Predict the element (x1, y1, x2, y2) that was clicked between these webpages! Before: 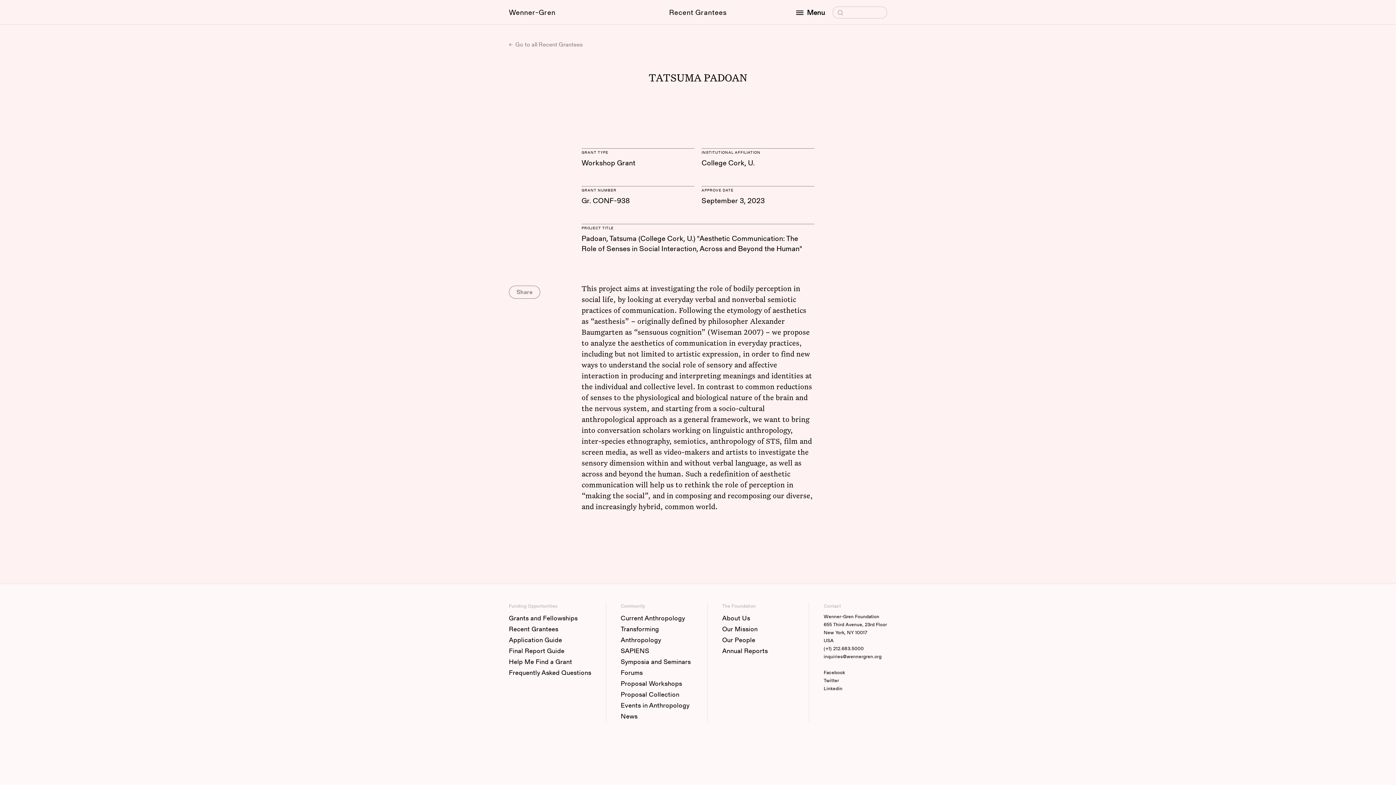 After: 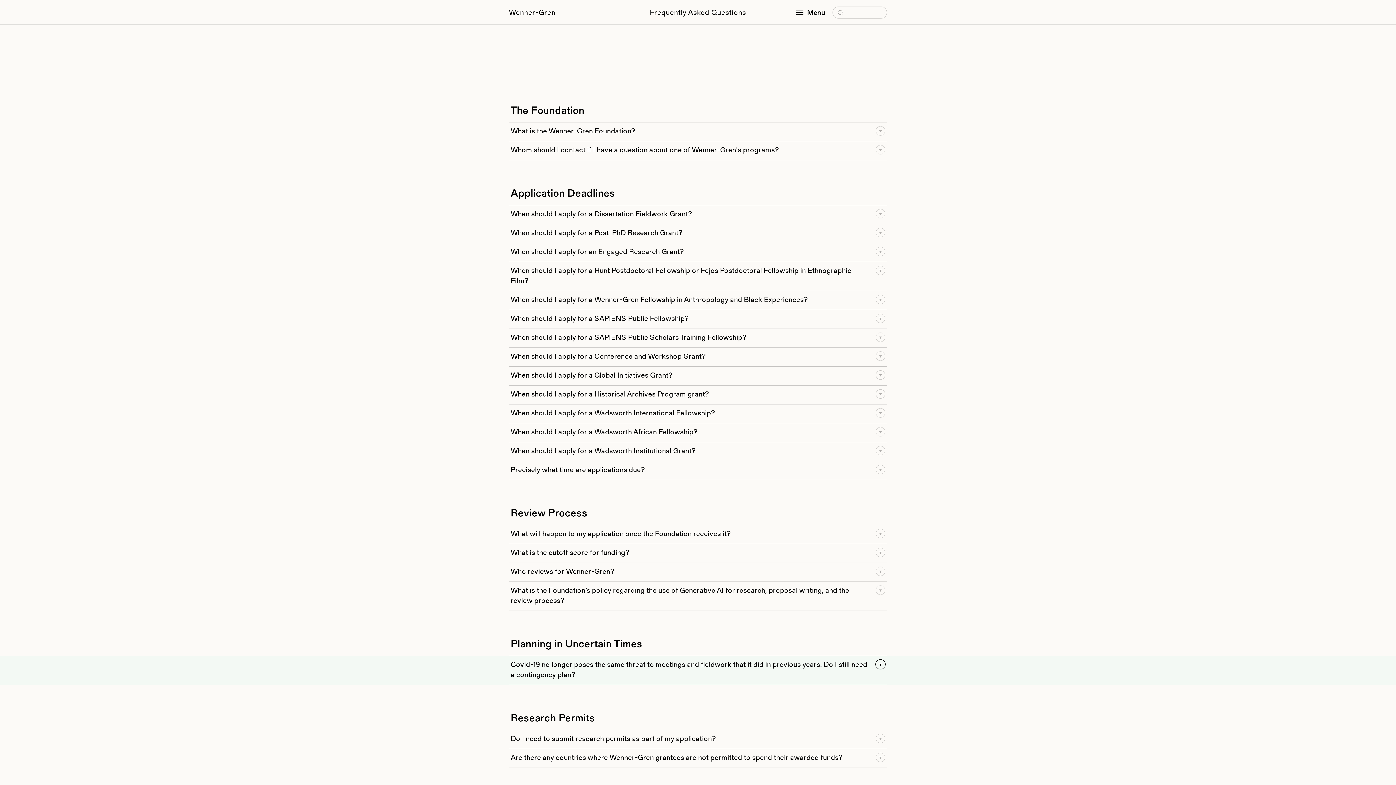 Action: bbox: (509, 667, 591, 678) label: Frequently Asked Questions